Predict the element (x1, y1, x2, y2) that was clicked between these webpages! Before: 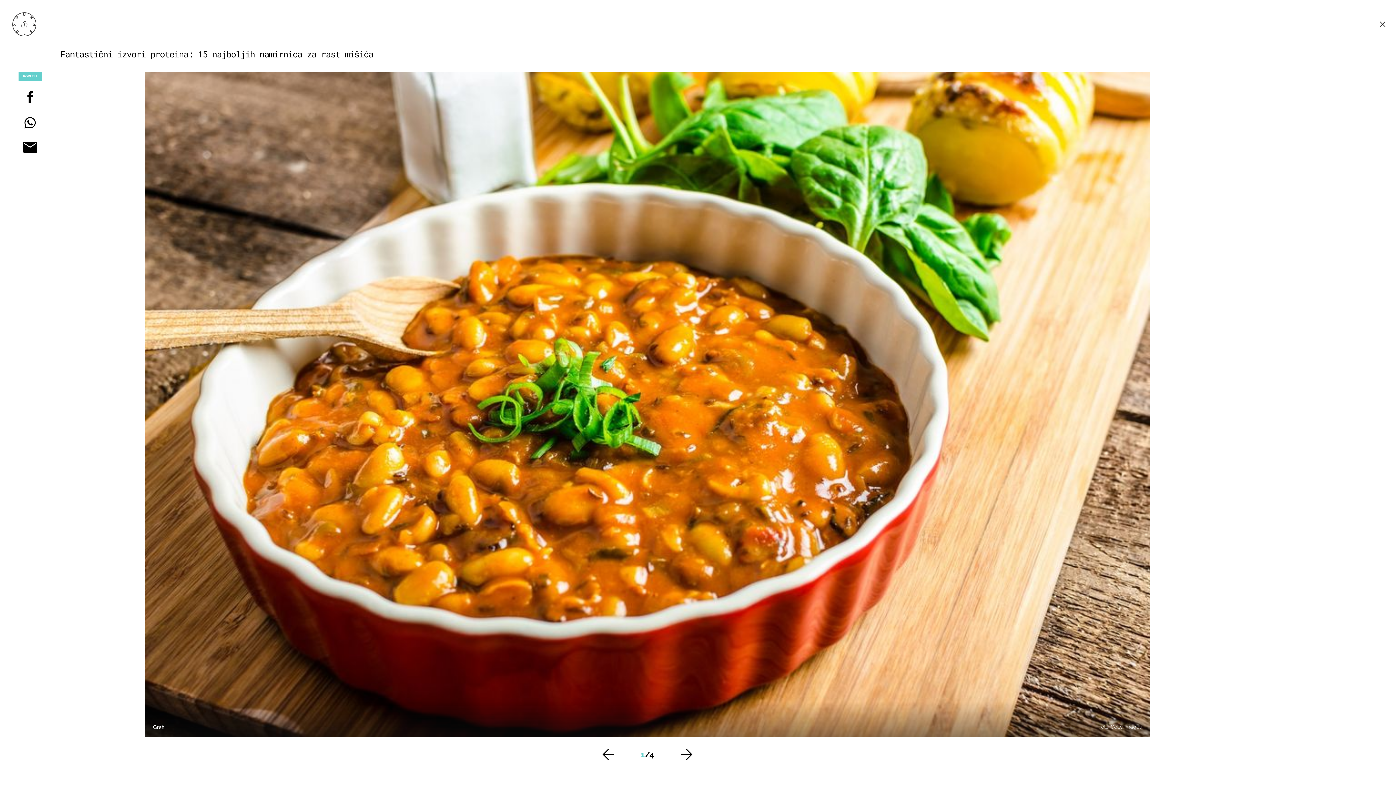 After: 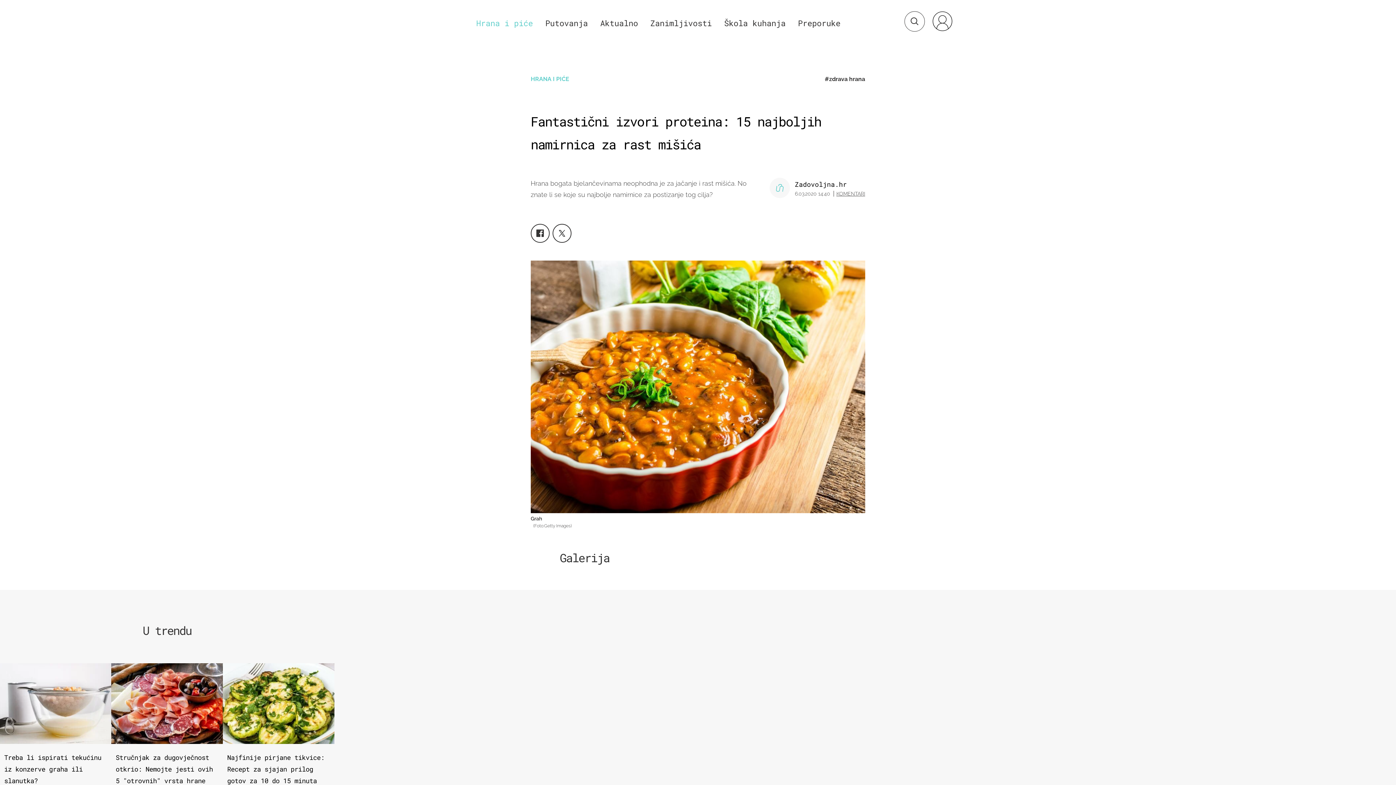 Action: bbox: (1374, 15, 1391, 32)